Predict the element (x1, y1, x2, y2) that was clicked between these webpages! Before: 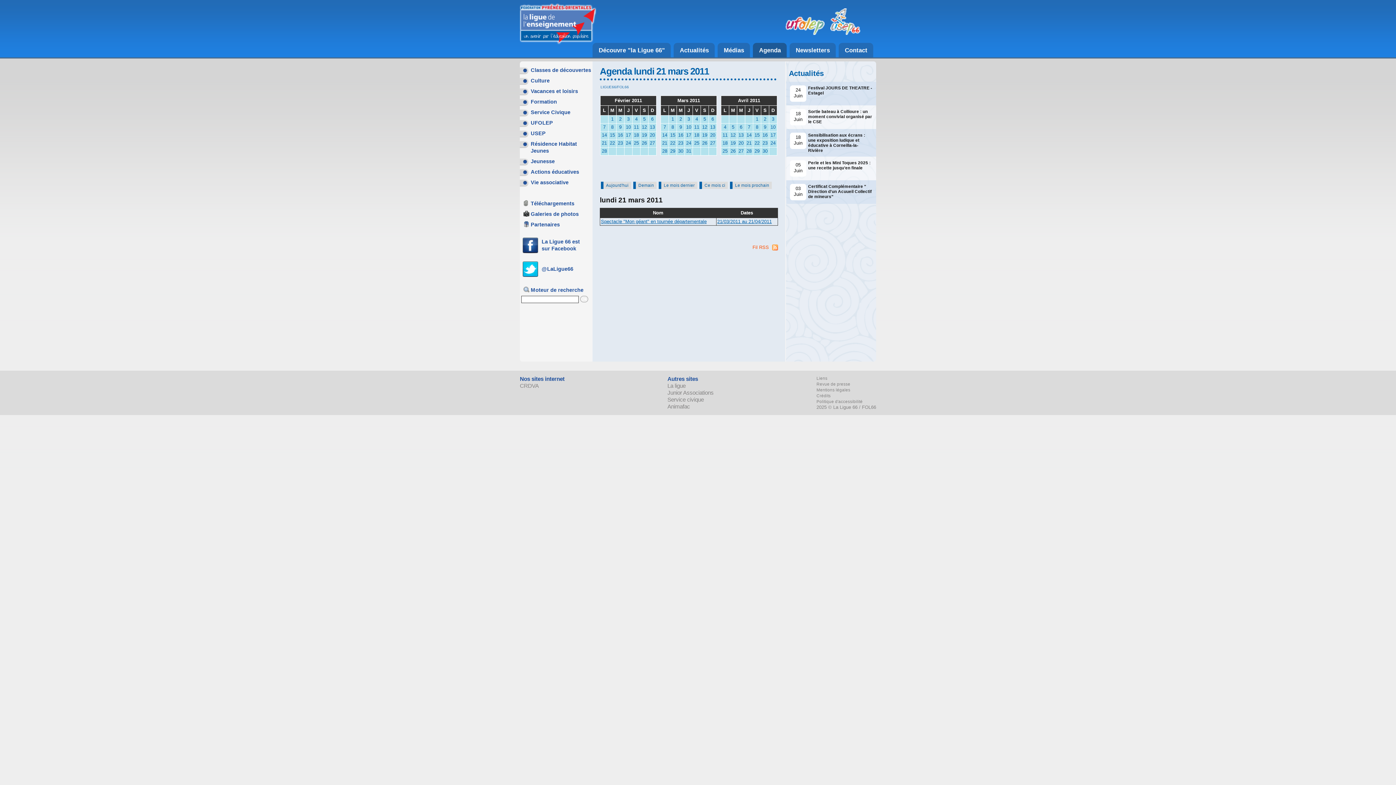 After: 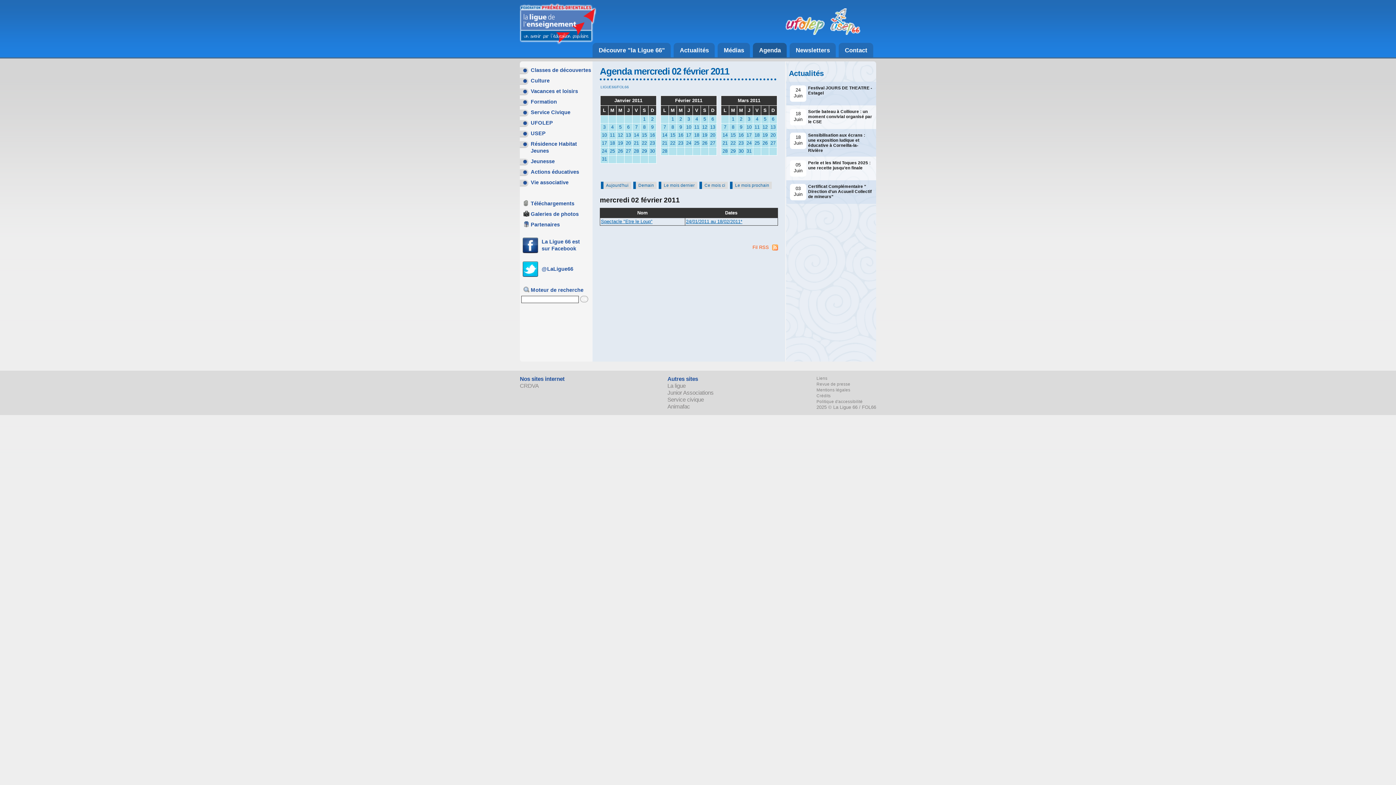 Action: label: 2 bbox: (616, 116, 624, 122)